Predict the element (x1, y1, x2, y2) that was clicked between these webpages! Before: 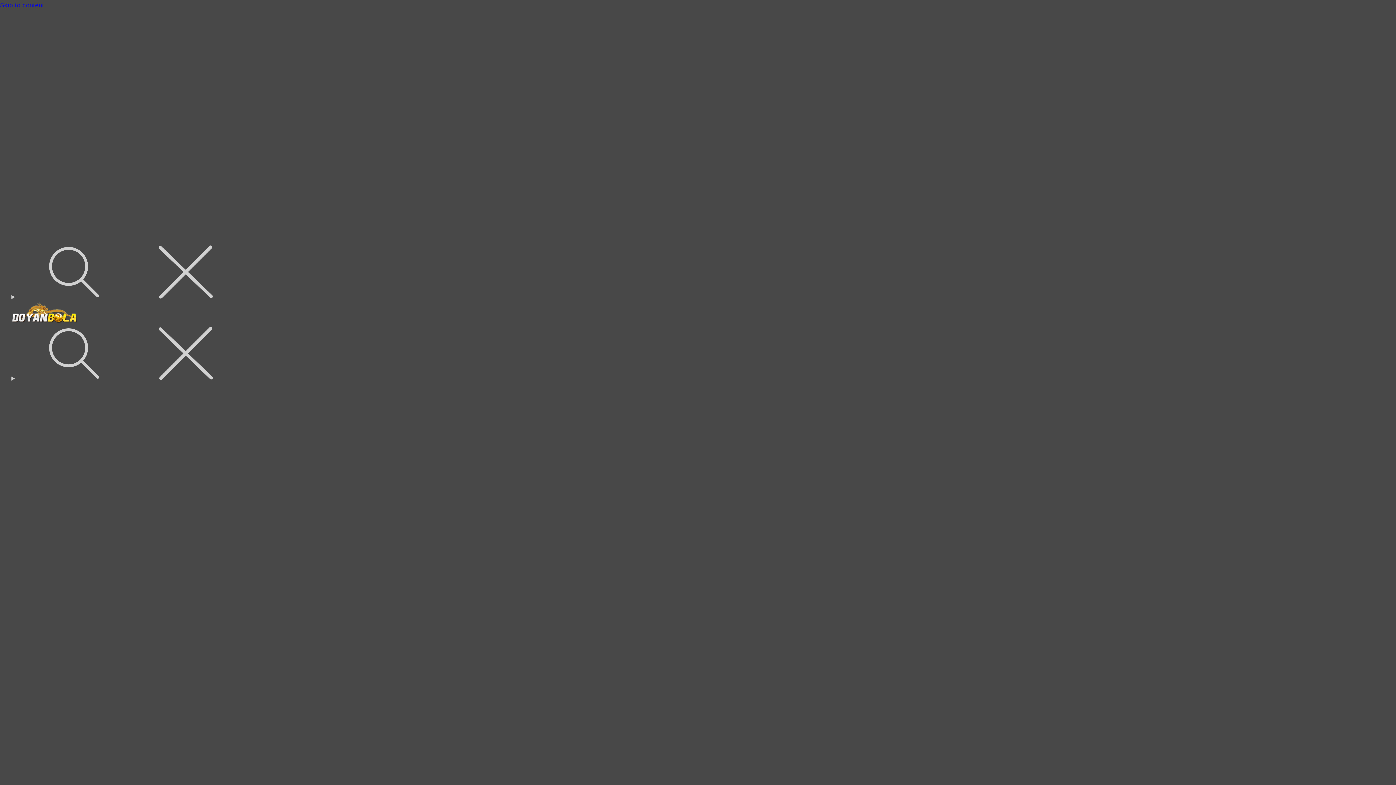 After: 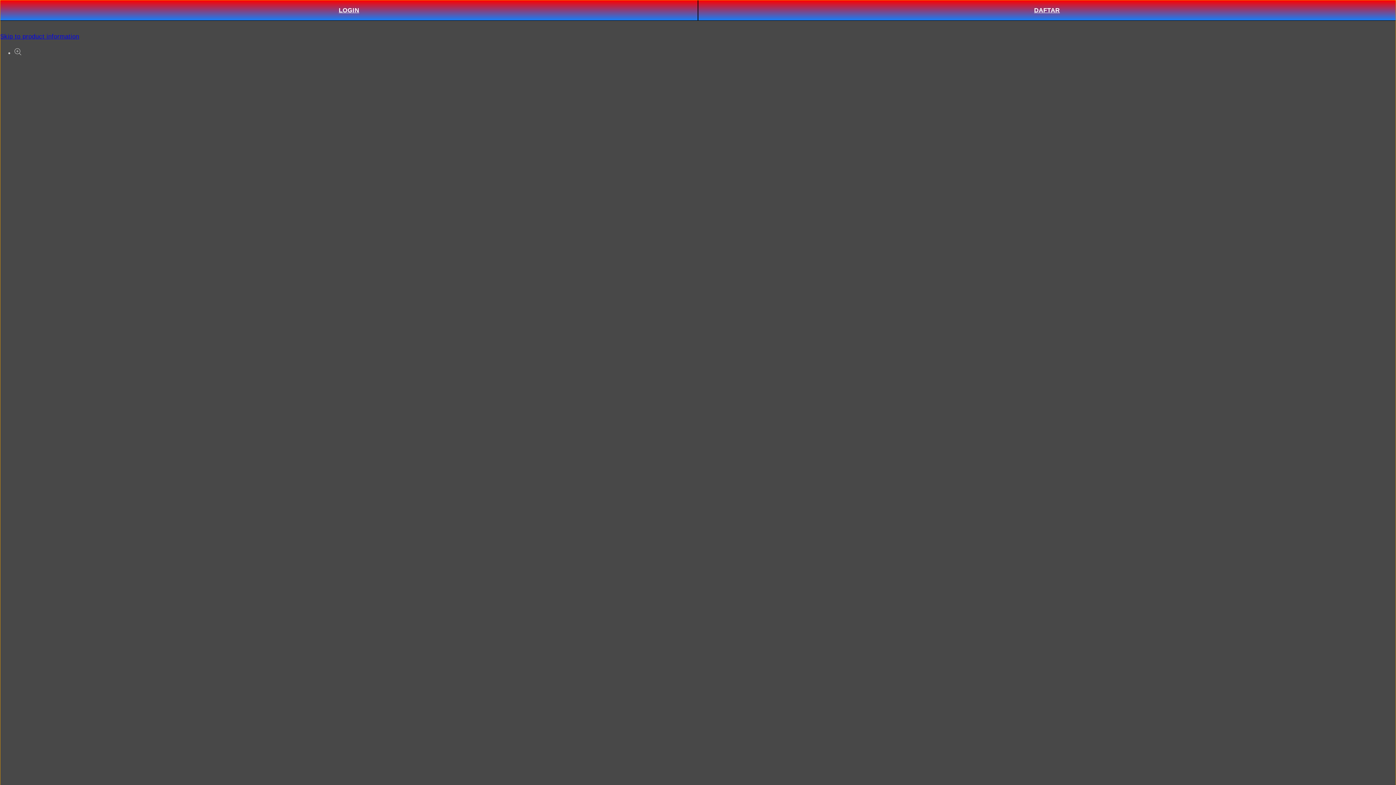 Action: label: Skip to content bbox: (0, 0, 1396, 10)